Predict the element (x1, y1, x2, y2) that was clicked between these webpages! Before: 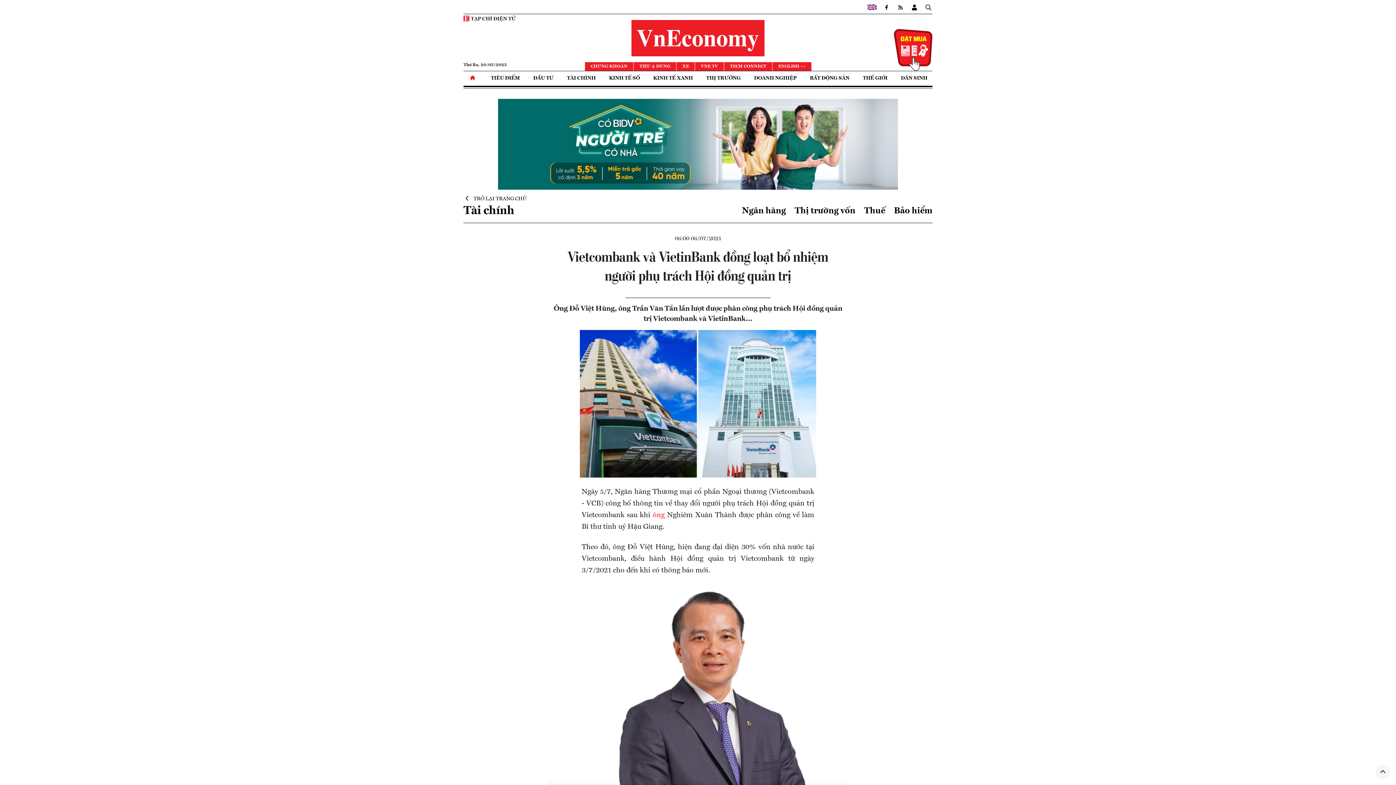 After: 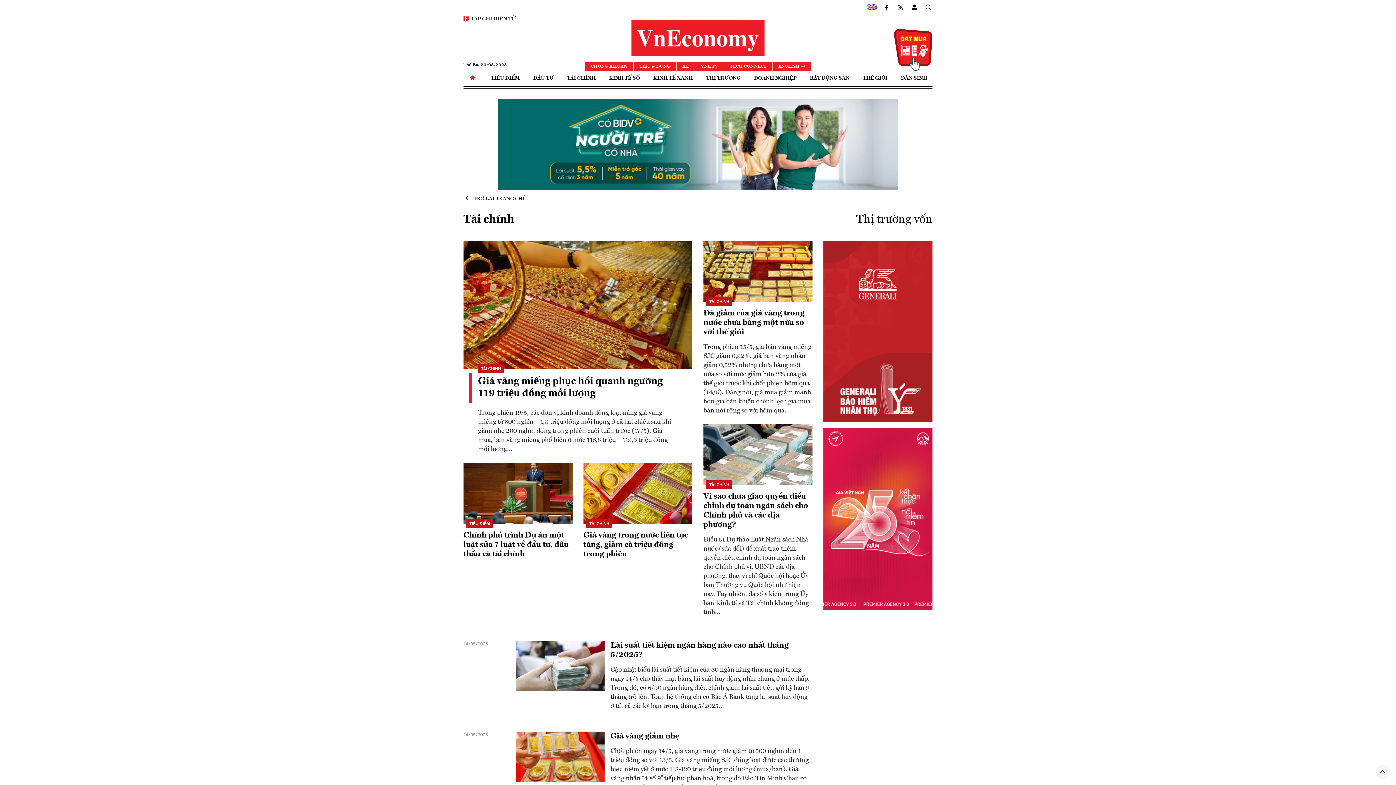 Action: bbox: (794, 206, 855, 215) label: Thị trường vốn